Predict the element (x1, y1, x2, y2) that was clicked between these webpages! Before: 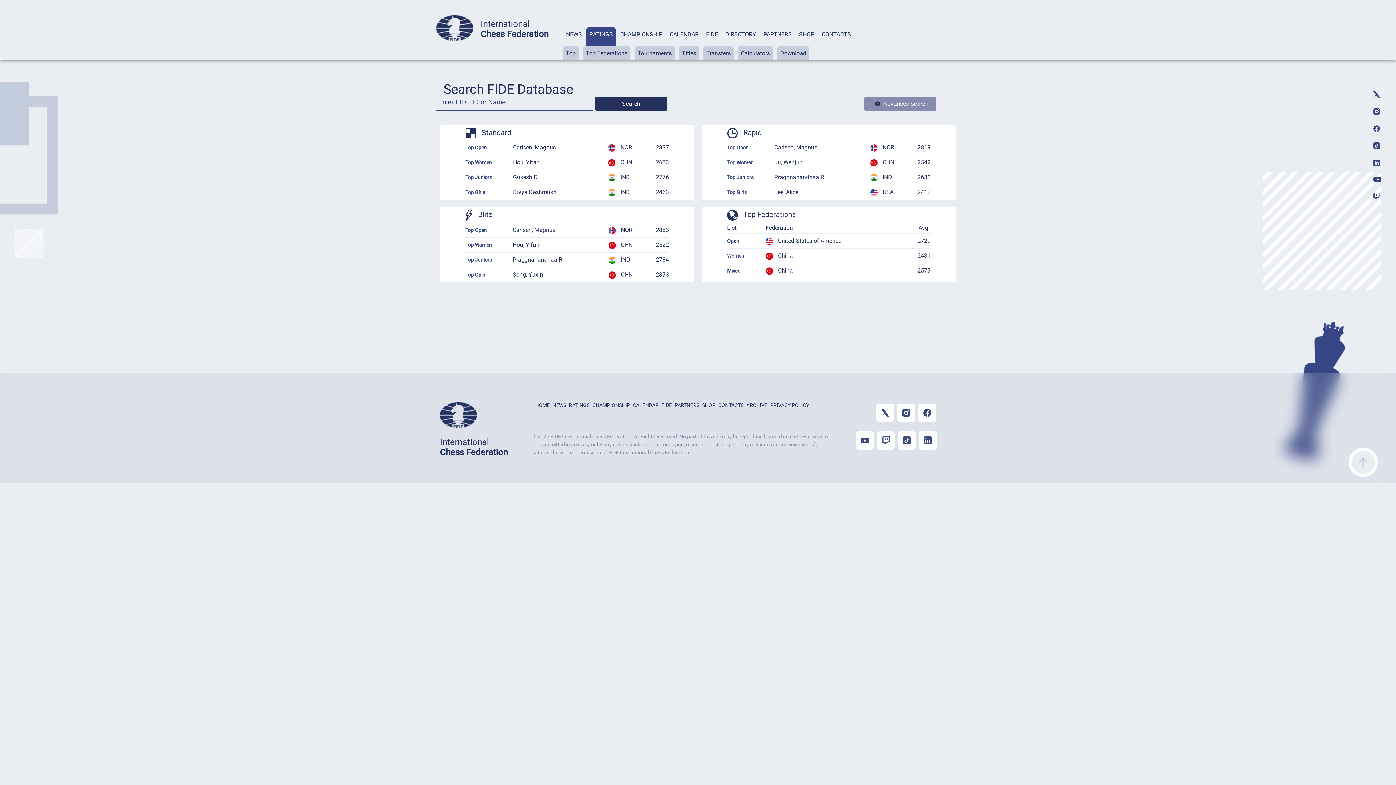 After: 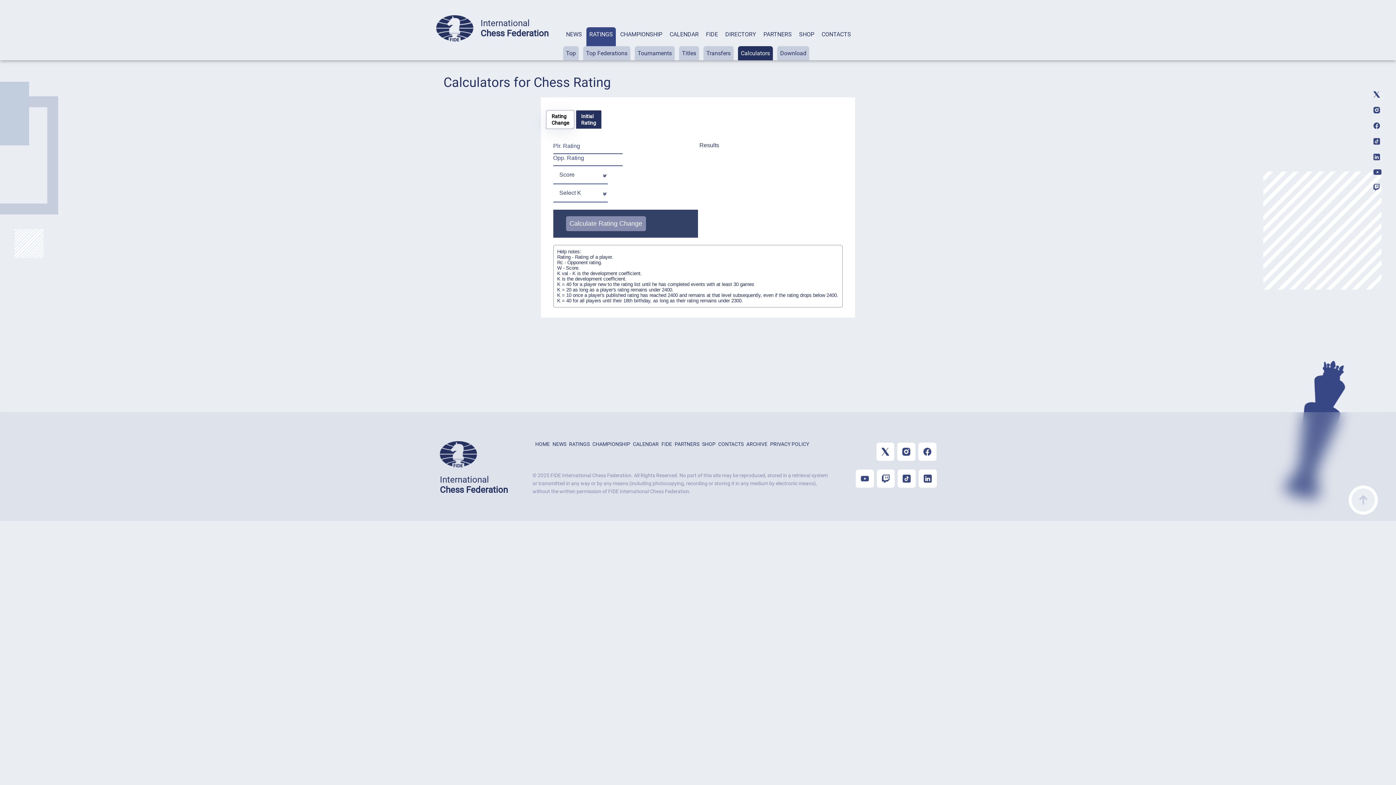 Action: label: Calculators bbox: (741, 49, 770, 56)